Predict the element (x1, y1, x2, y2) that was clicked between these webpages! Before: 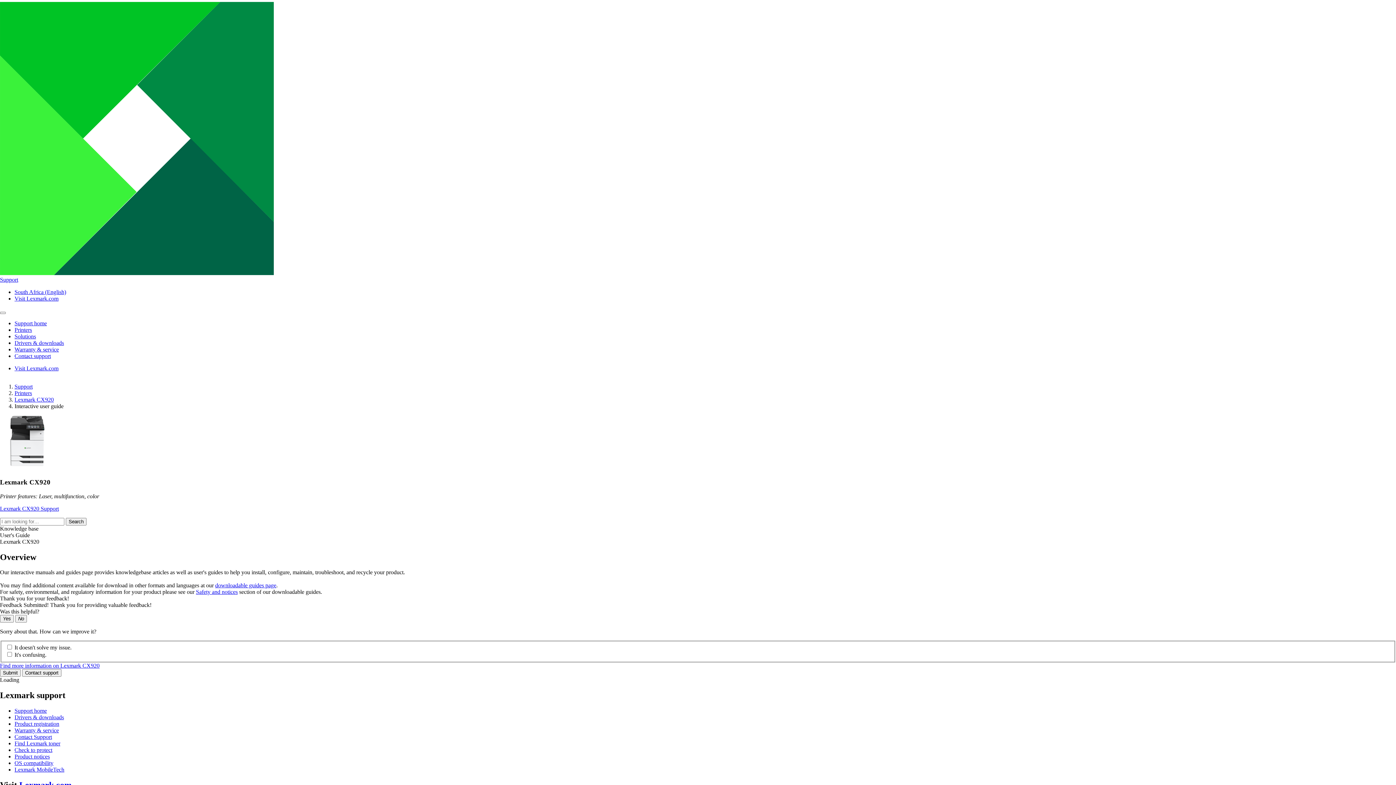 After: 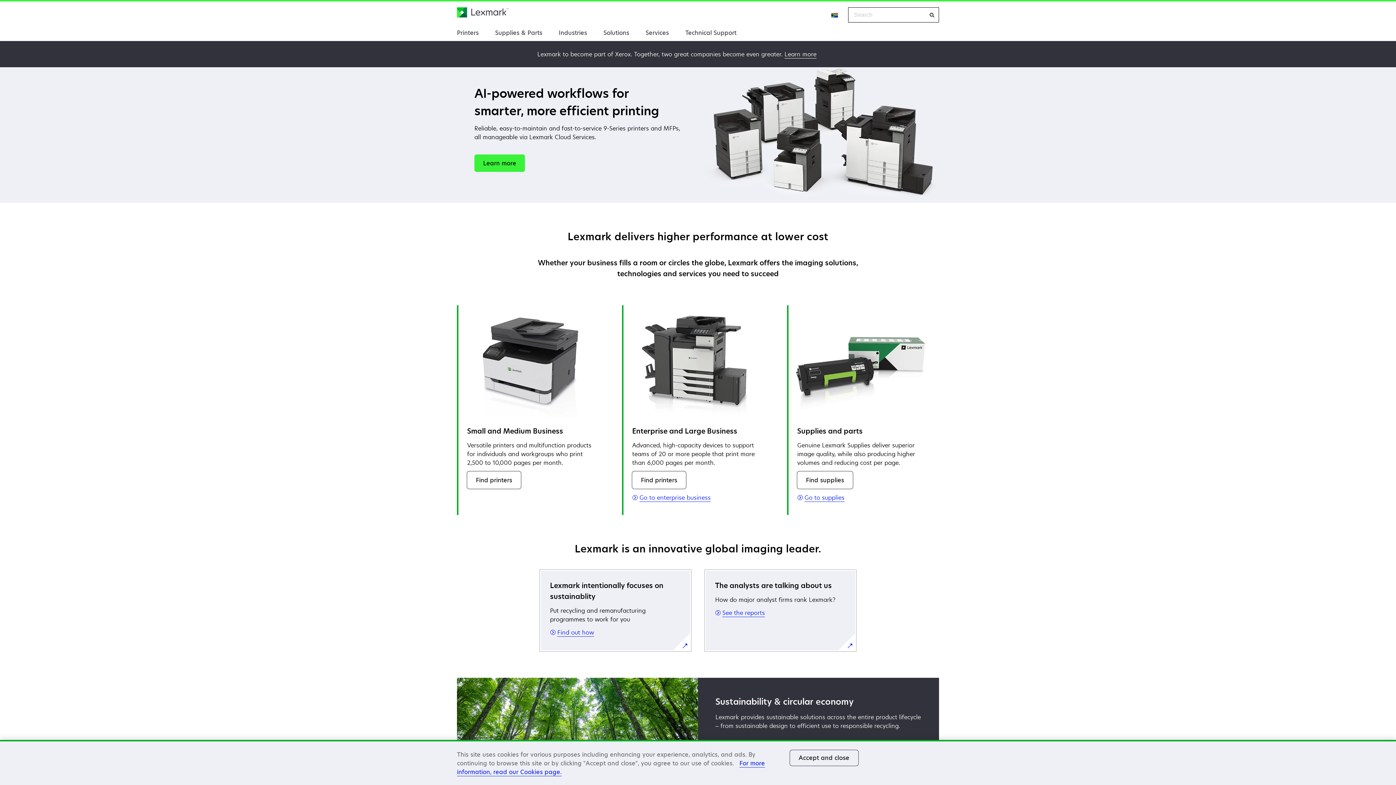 Action: label: Visit Lexmark.com bbox: (14, 295, 58, 301)